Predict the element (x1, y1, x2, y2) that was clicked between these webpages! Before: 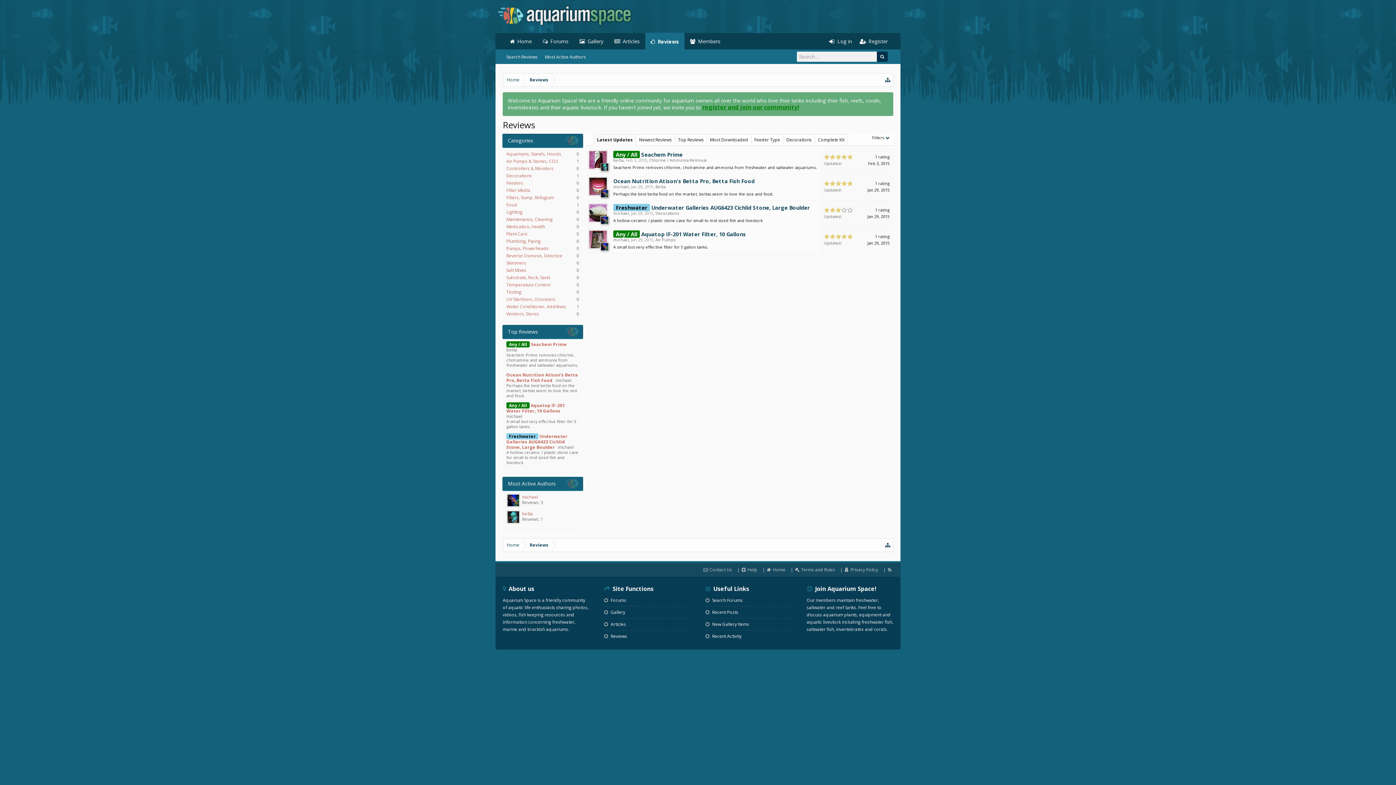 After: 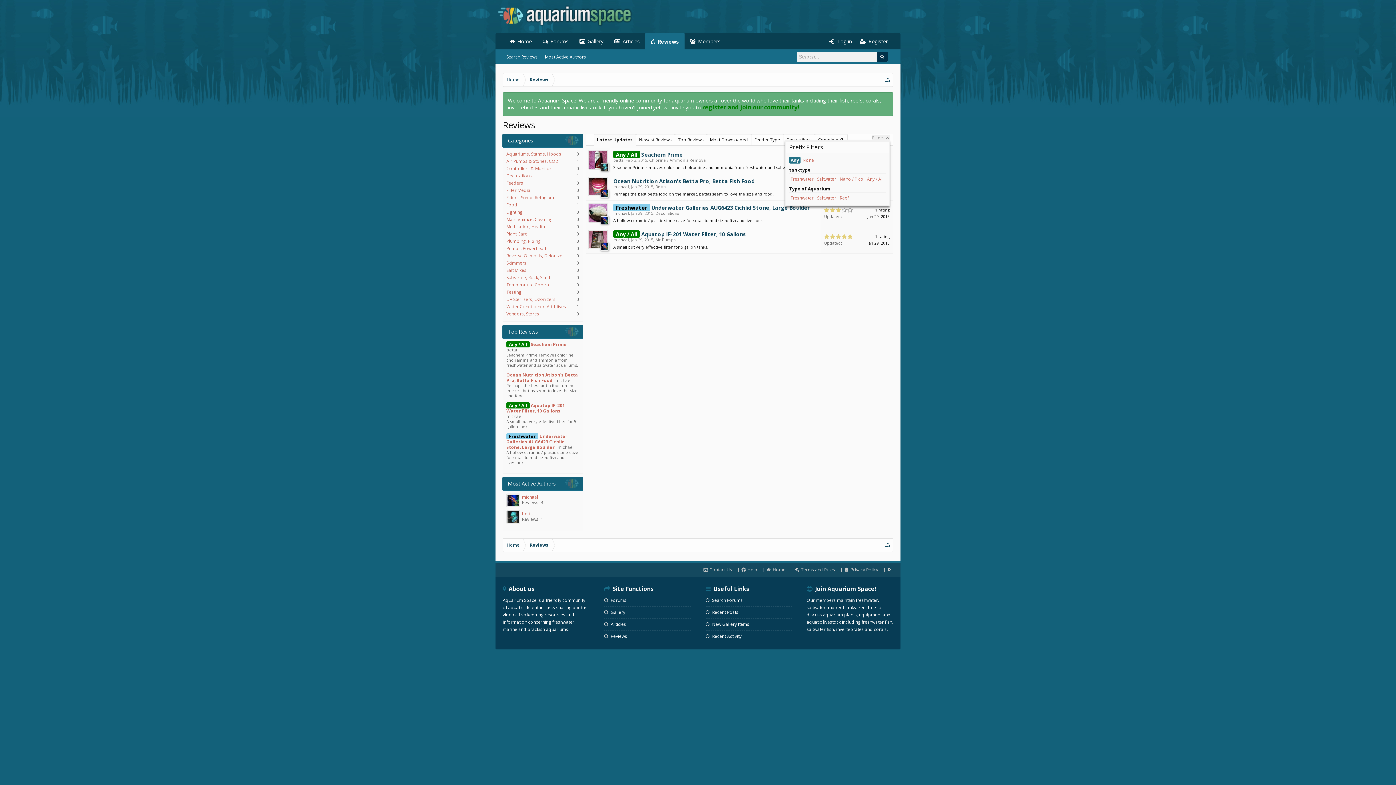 Action: label: Filters bbox: (872, 135, 889, 140)